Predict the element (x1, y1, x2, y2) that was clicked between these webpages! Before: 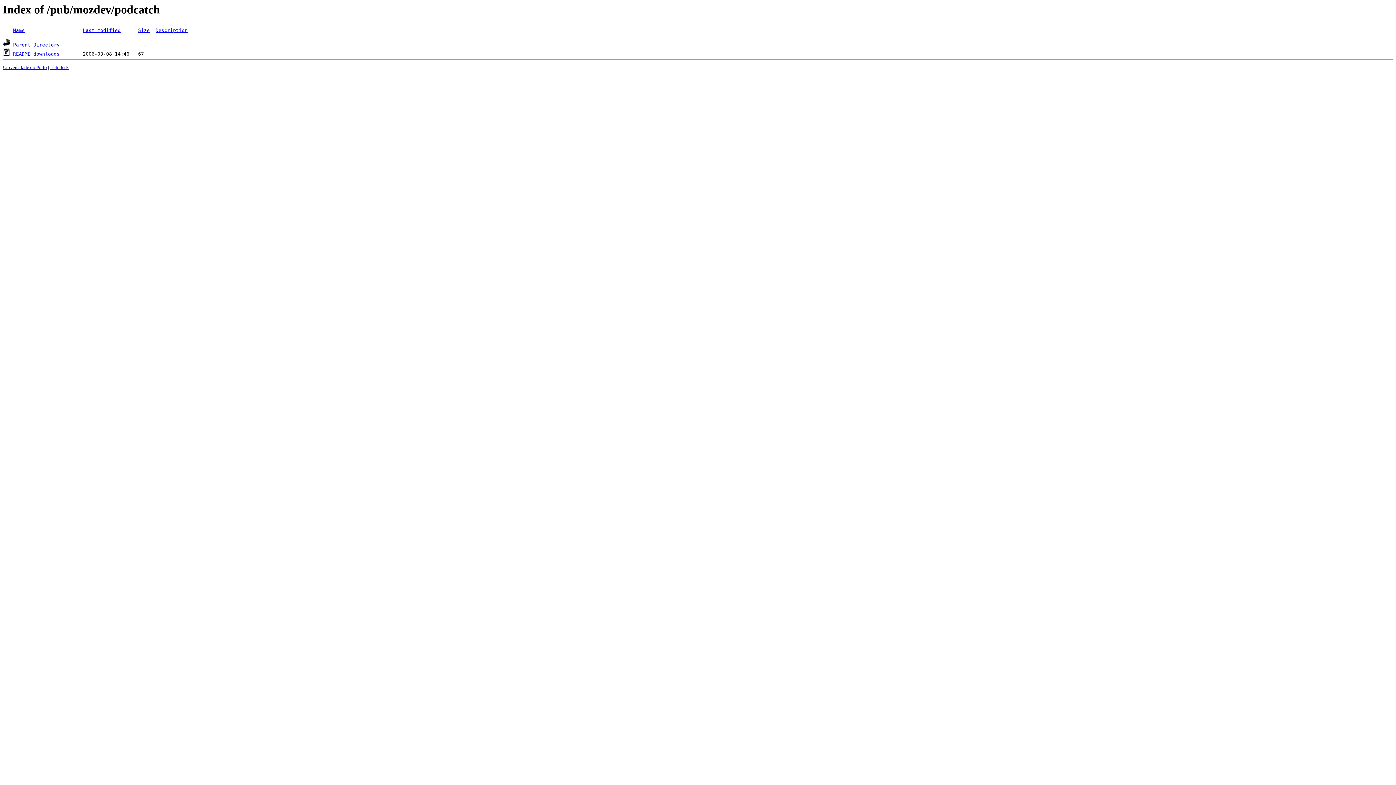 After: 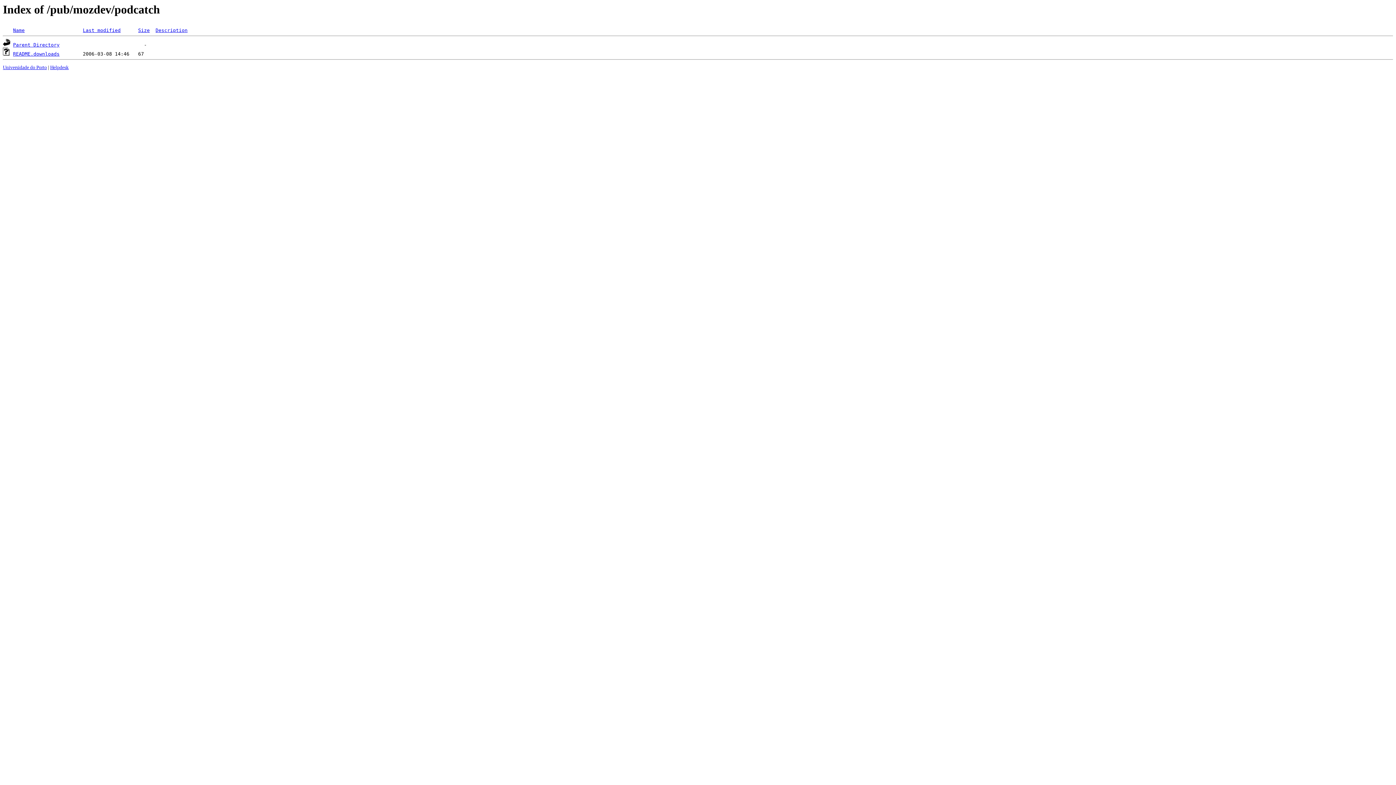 Action: label: Description bbox: (155, 27, 187, 33)